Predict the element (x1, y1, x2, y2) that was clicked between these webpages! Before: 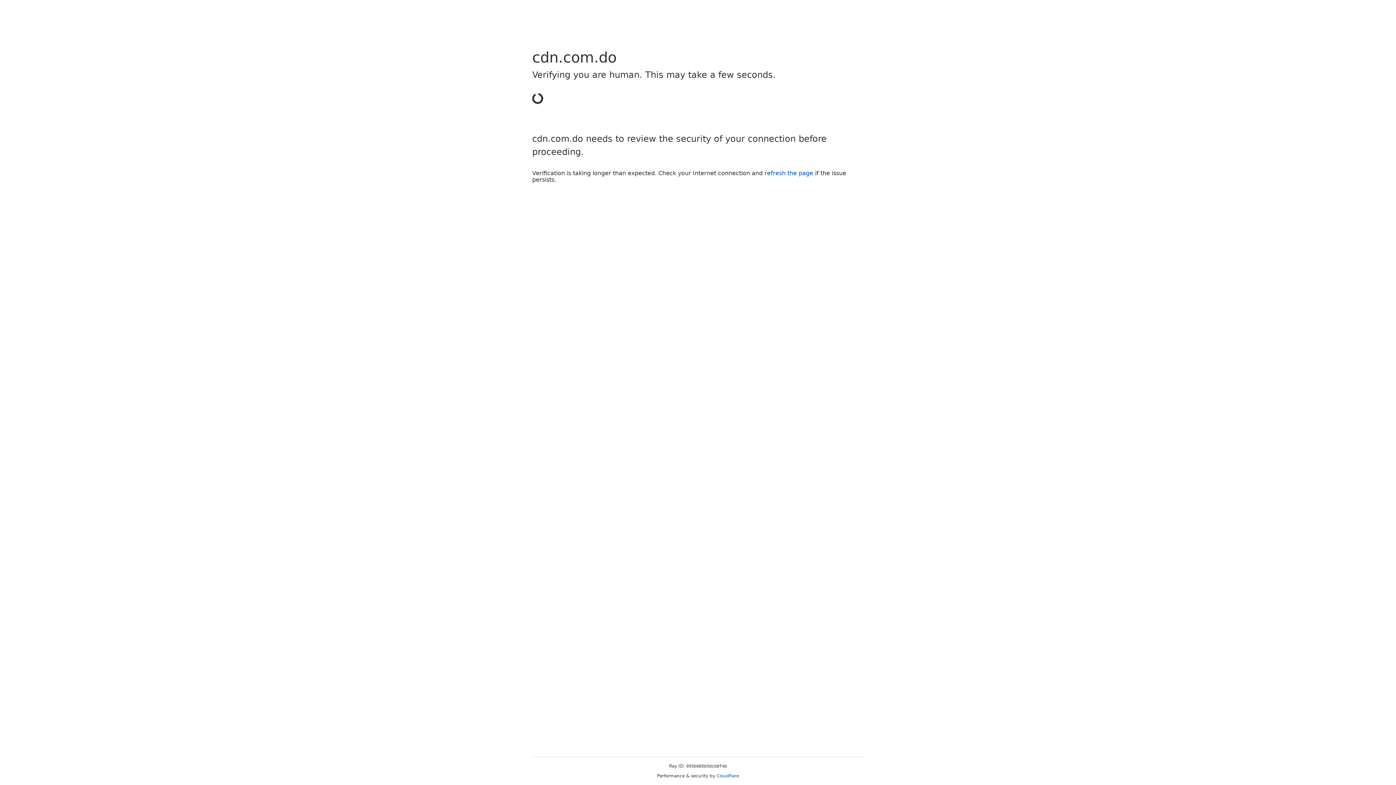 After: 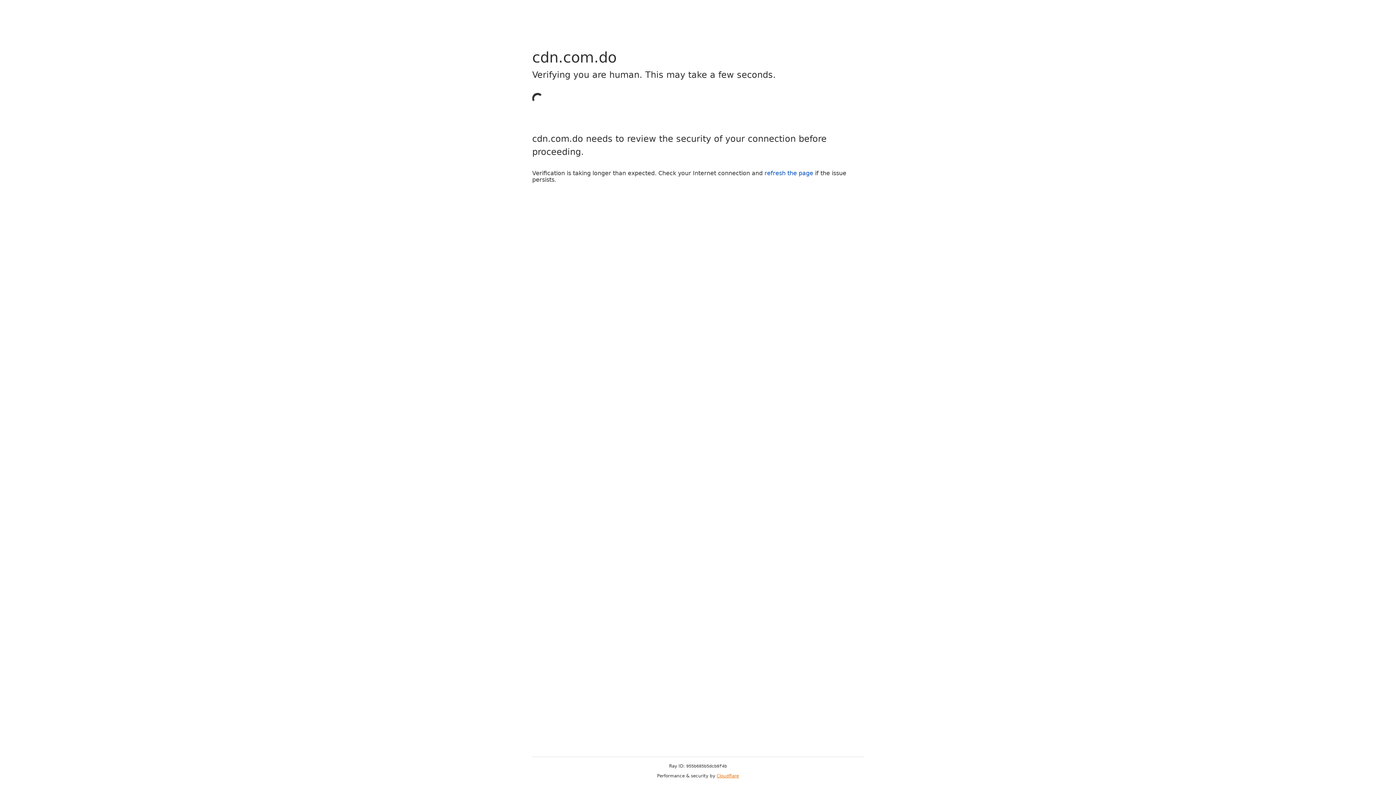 Action: label: Cloudflare bbox: (716, 773, 739, 778)